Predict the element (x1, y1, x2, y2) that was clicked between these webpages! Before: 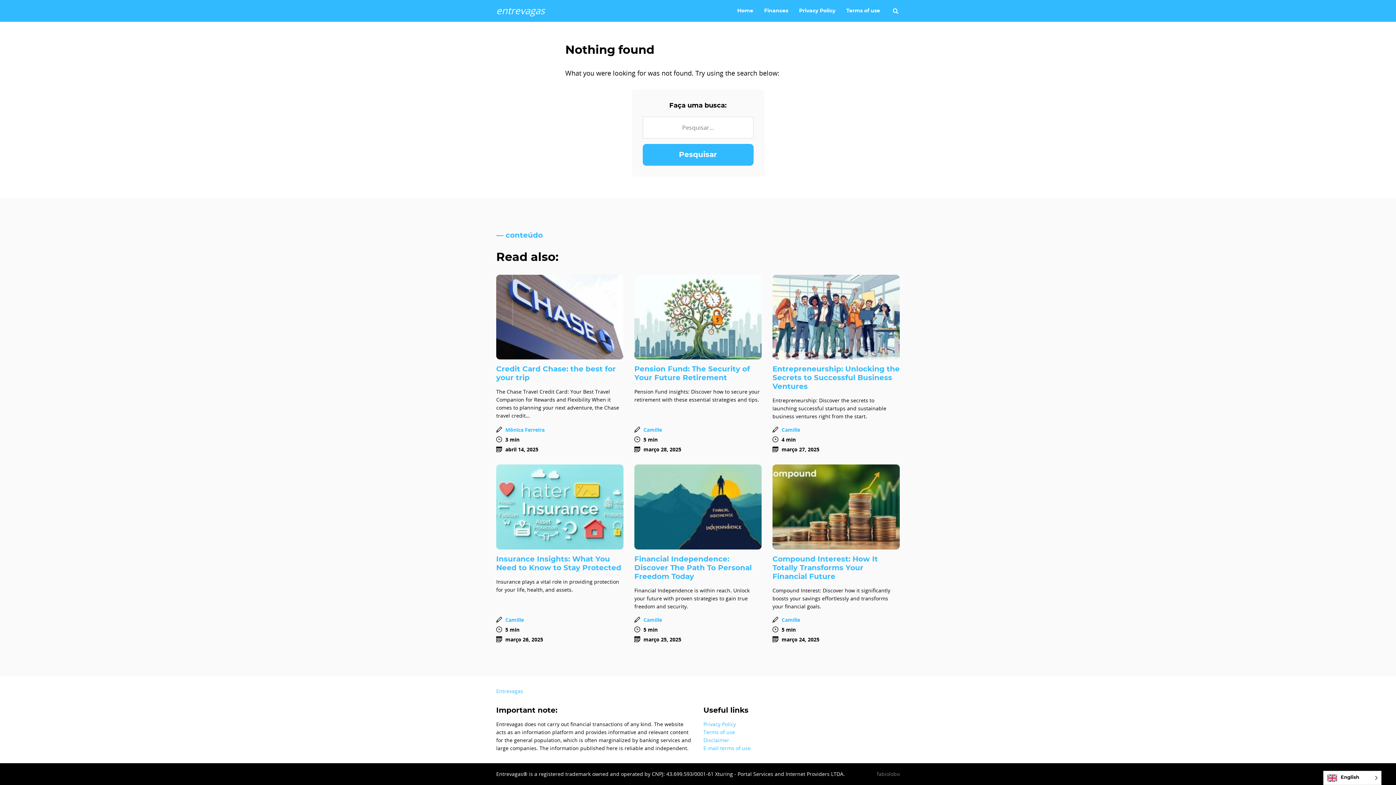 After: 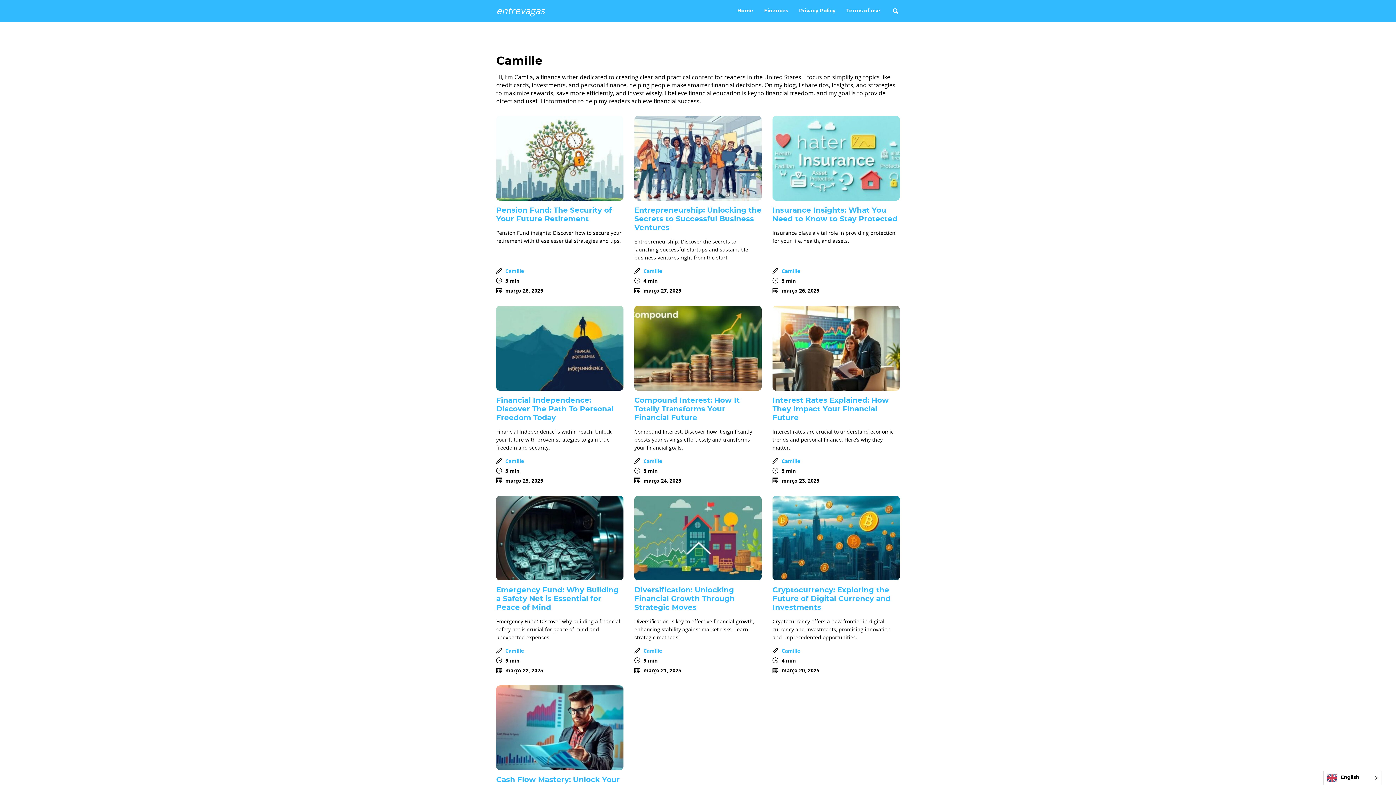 Action: label: Camille bbox: (781, 426, 800, 433)